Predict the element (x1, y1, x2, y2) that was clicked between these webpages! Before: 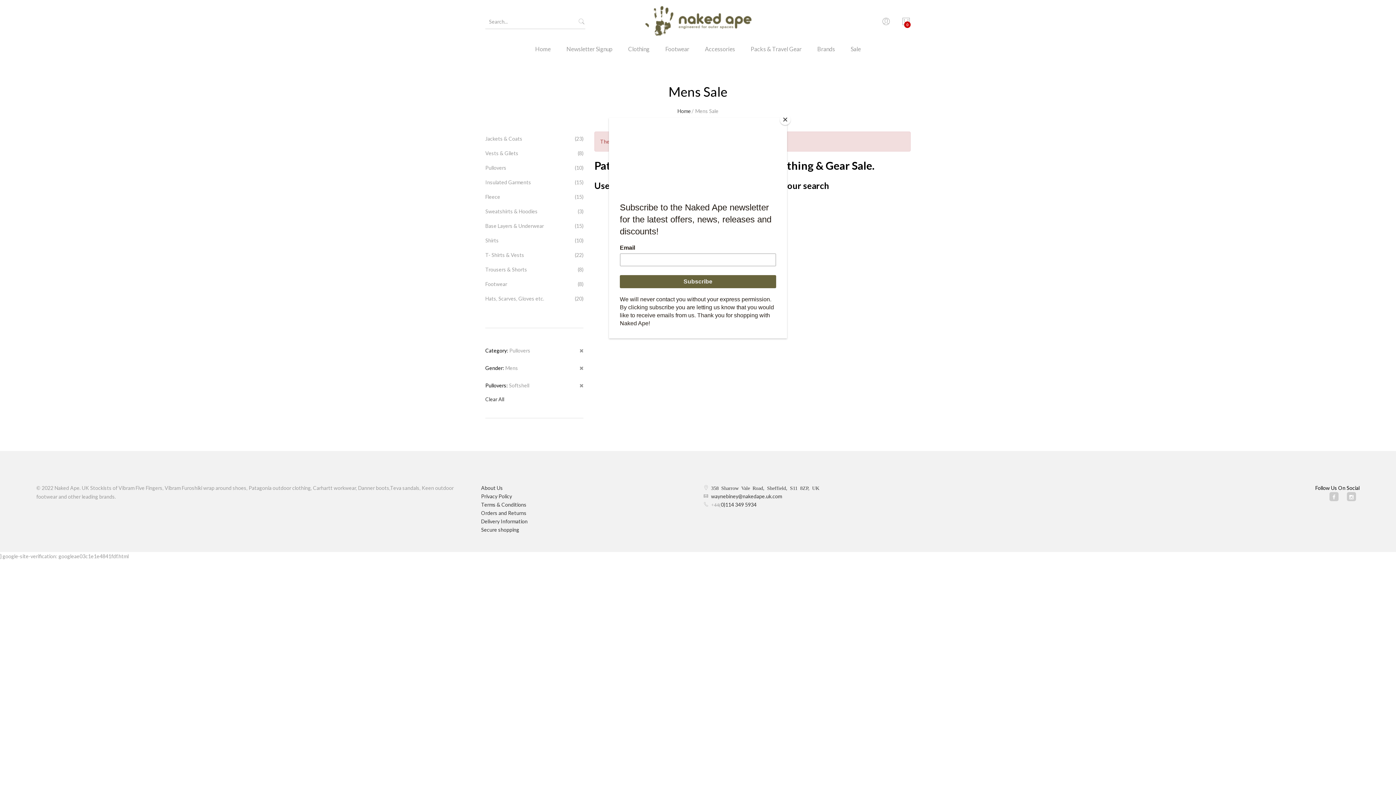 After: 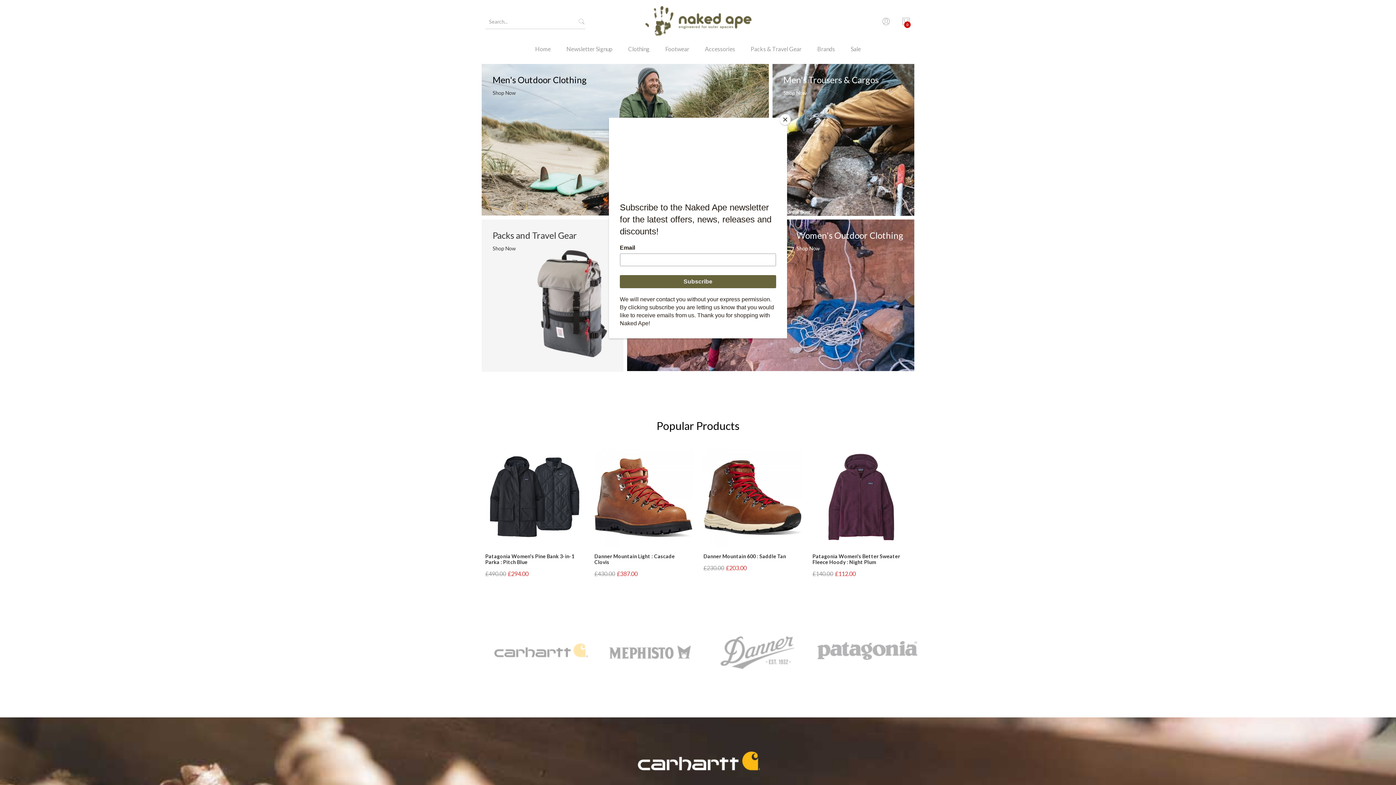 Action: label: Home bbox: (528, 43, 558, 64)